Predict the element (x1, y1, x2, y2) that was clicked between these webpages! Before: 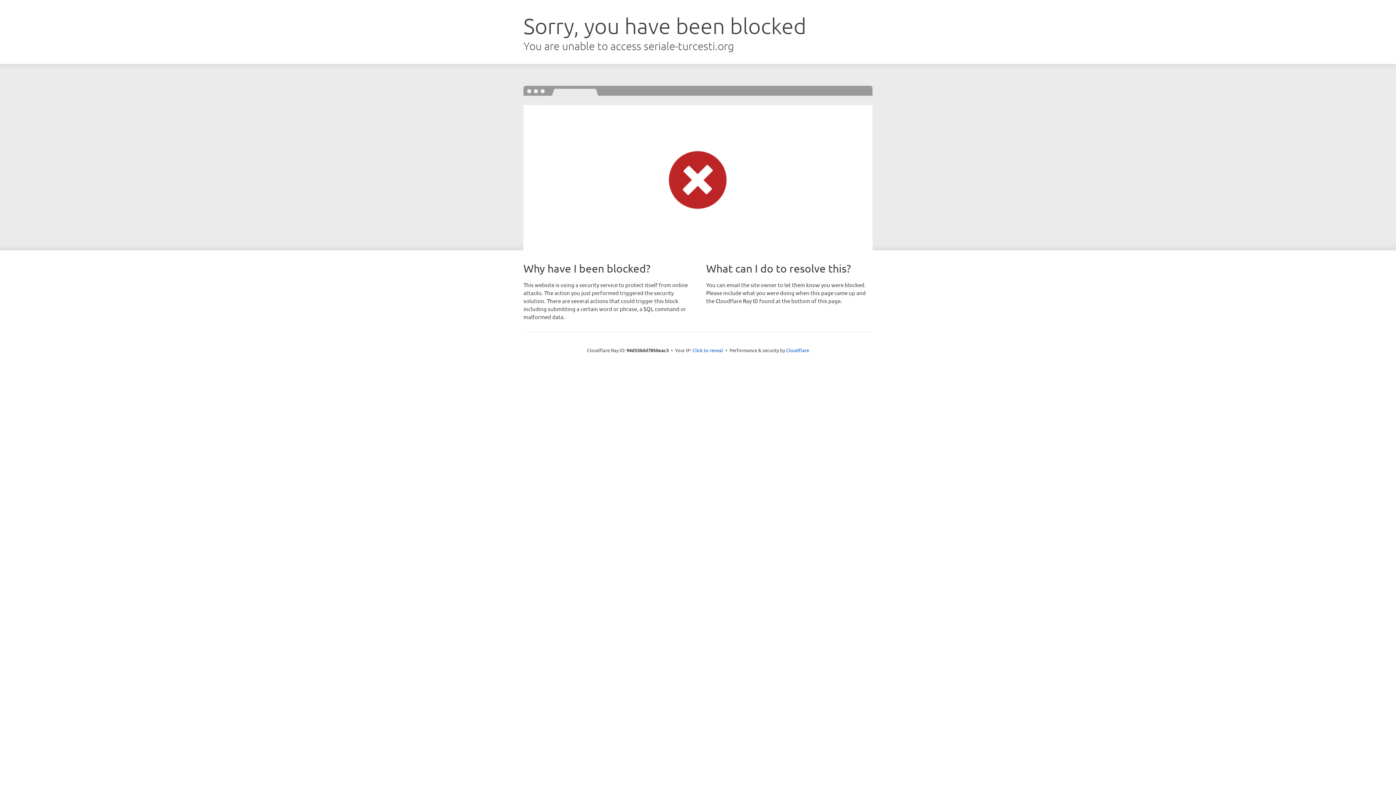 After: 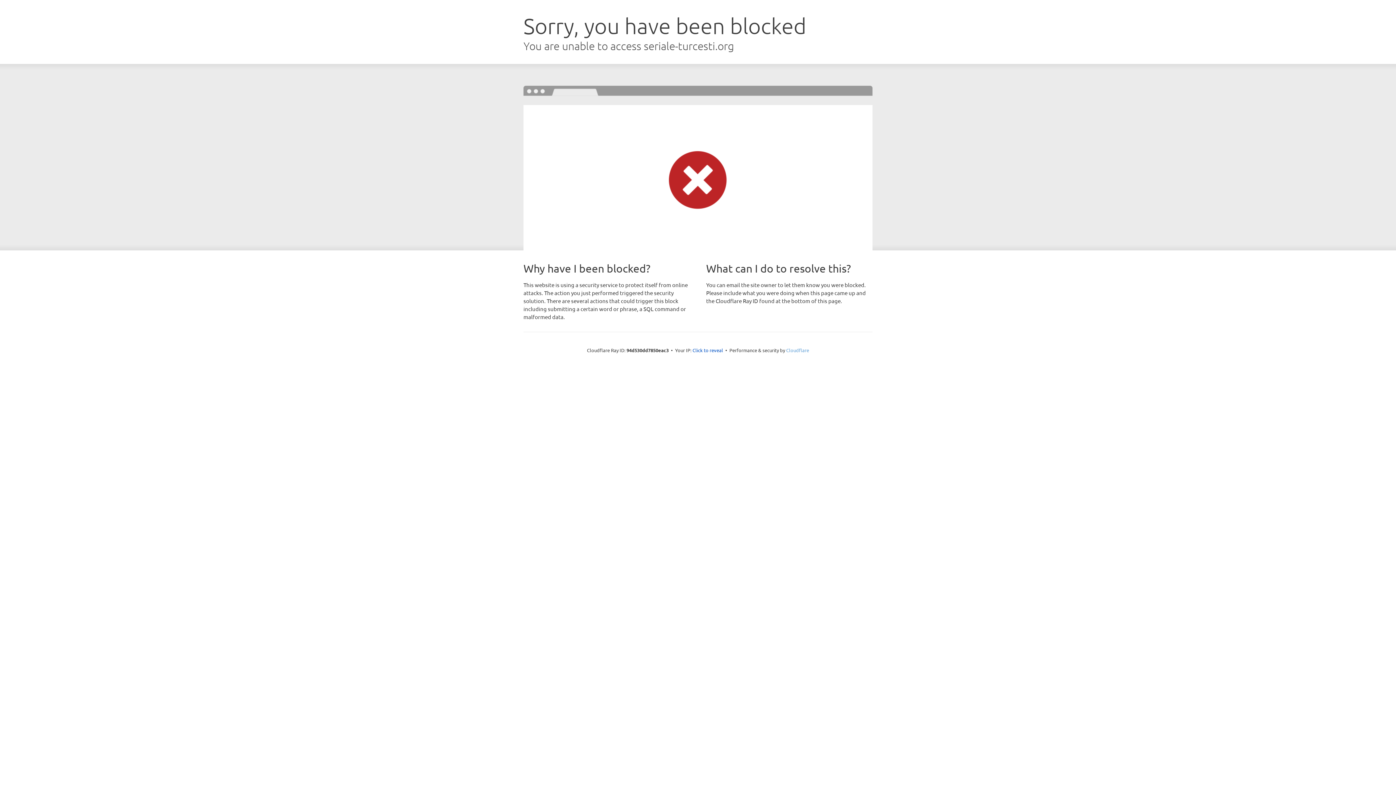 Action: label: Cloudflare bbox: (786, 347, 809, 353)